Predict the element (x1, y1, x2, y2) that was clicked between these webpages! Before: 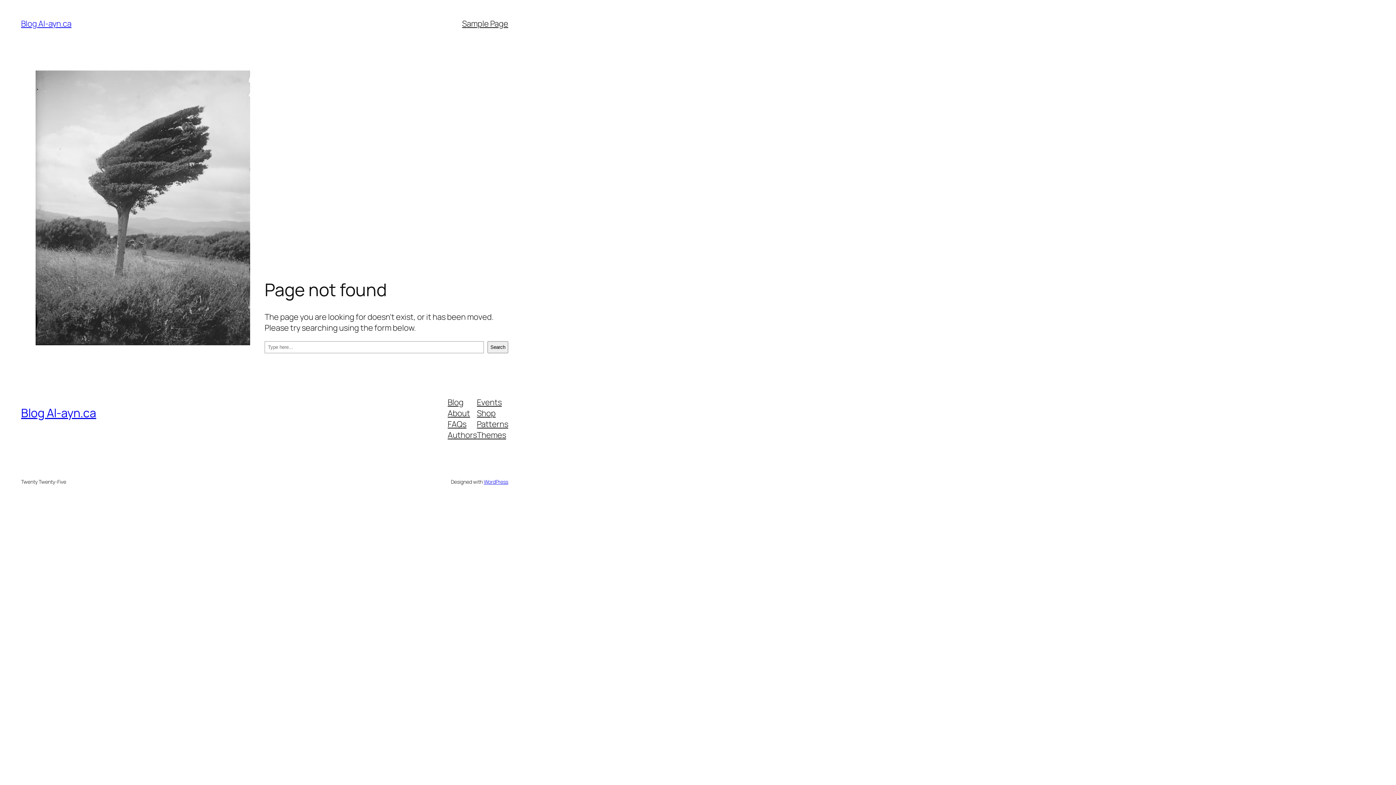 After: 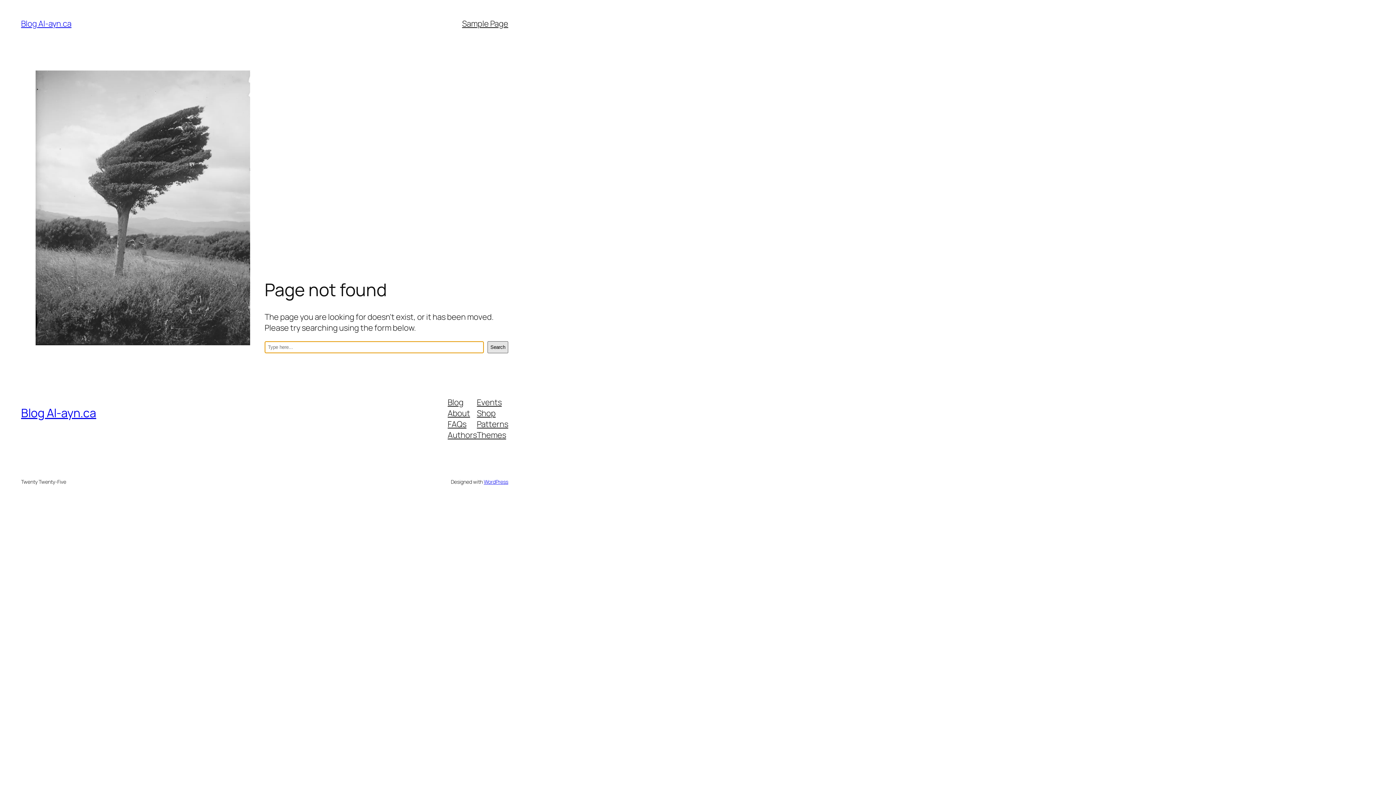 Action: bbox: (487, 341, 508, 353) label: Search